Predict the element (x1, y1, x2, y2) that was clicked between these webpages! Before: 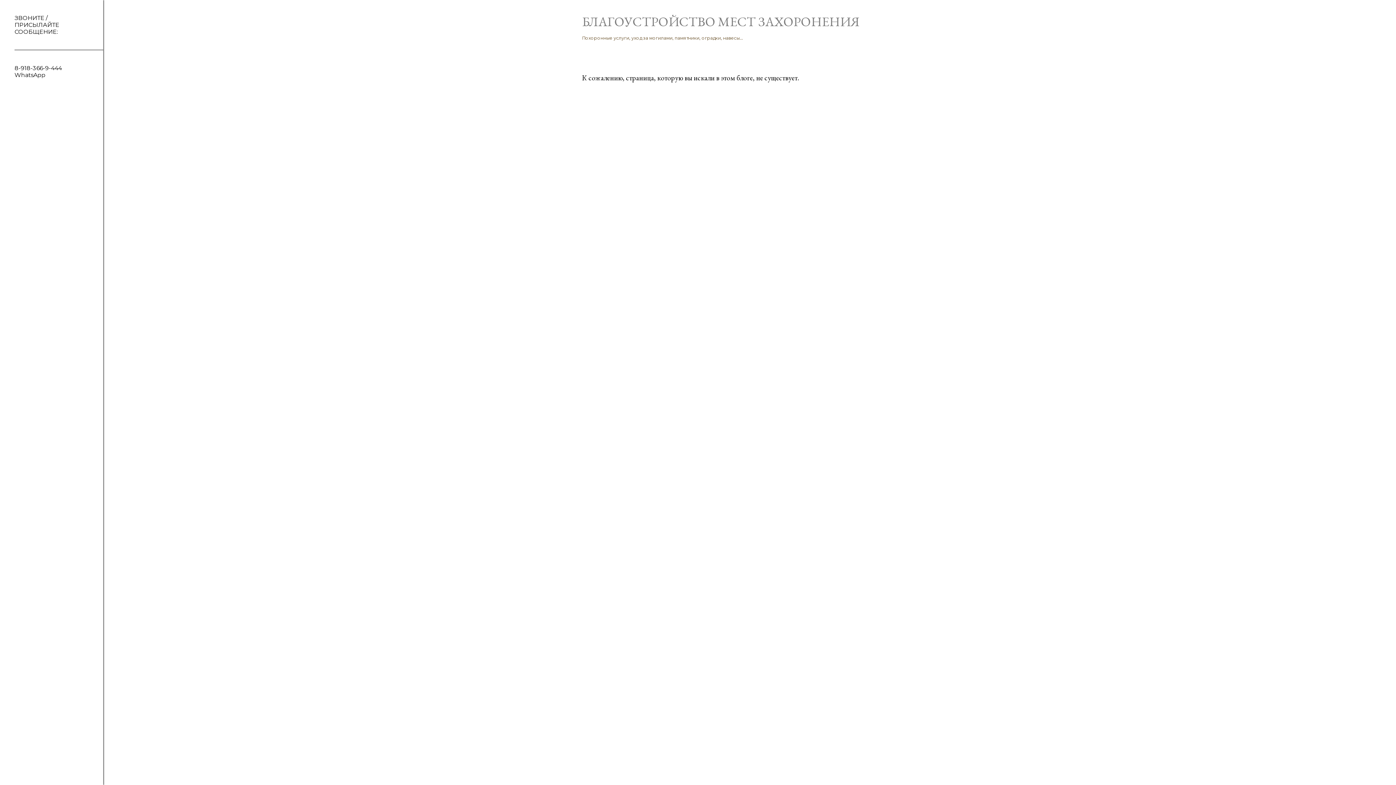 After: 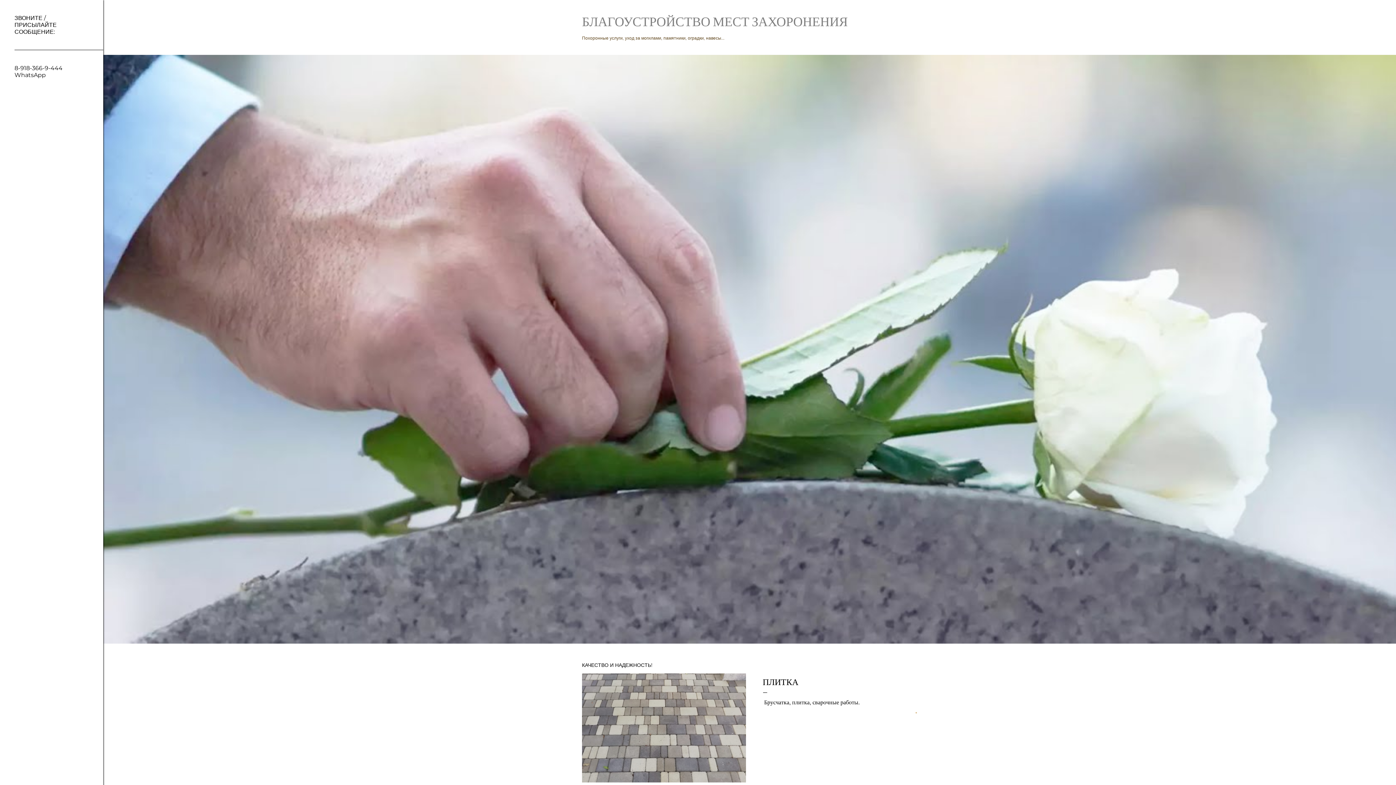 Action: bbox: (582, 13, 859, 30) label: БЛАГОУСТРОЙСТВО МЕСТ ЗАХОРОНЕНИЯ